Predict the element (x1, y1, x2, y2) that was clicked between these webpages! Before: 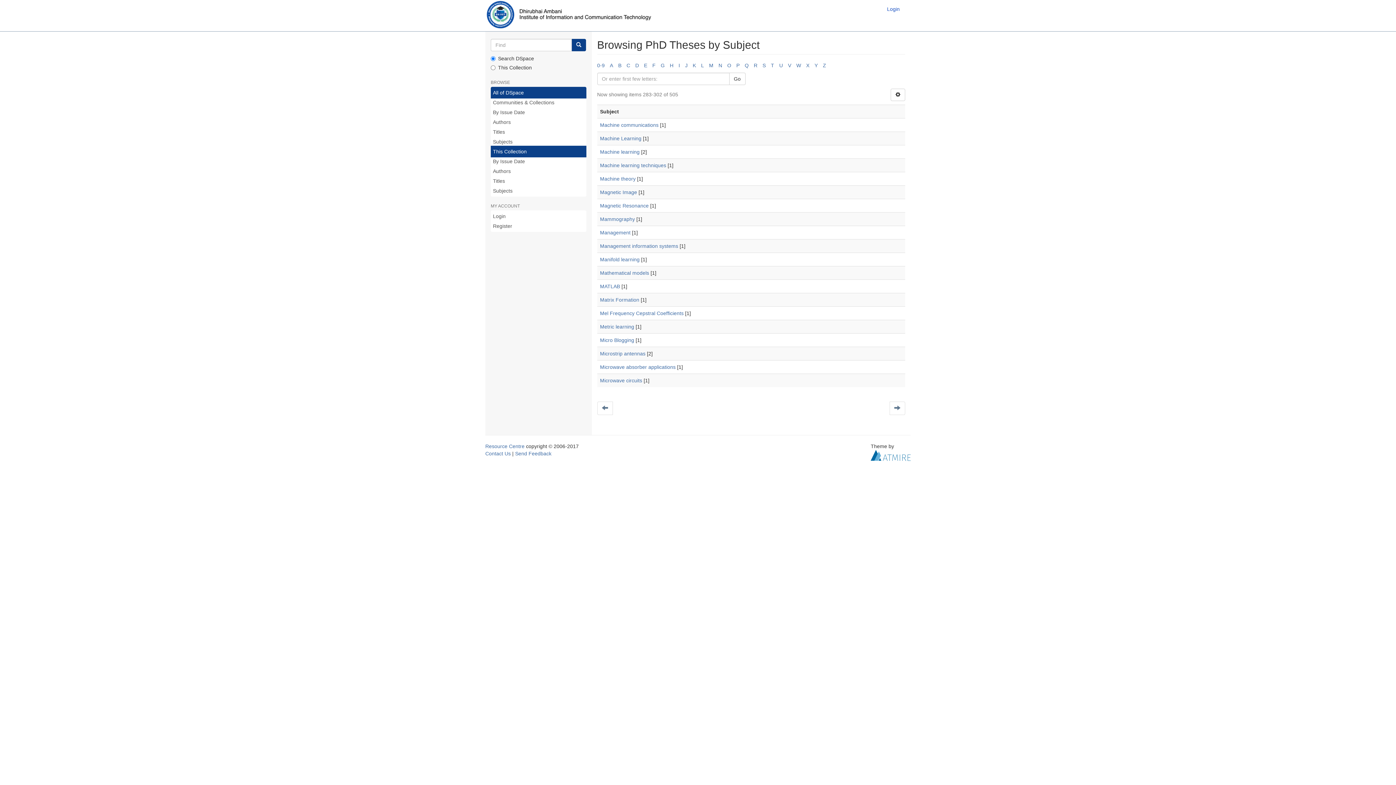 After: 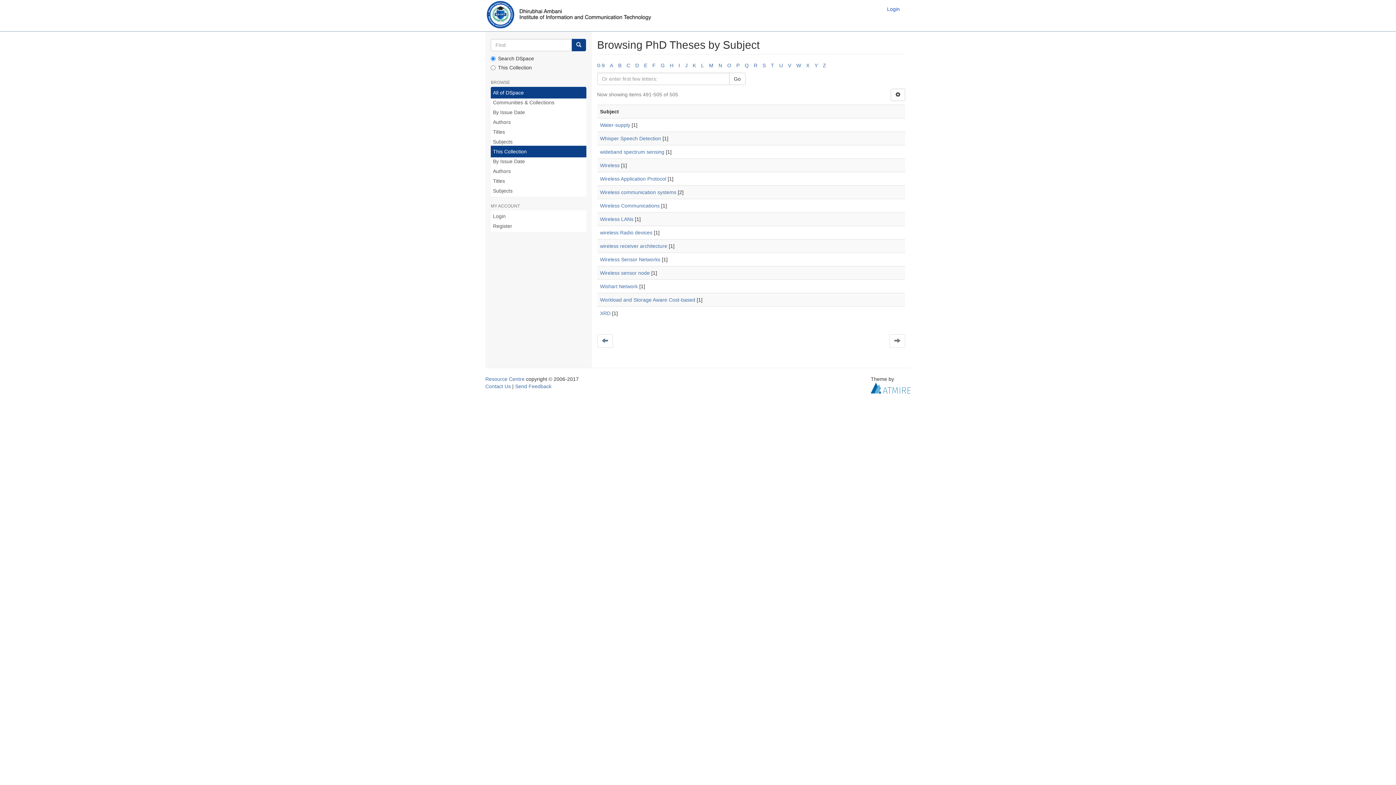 Action: bbox: (796, 62, 801, 68) label: W